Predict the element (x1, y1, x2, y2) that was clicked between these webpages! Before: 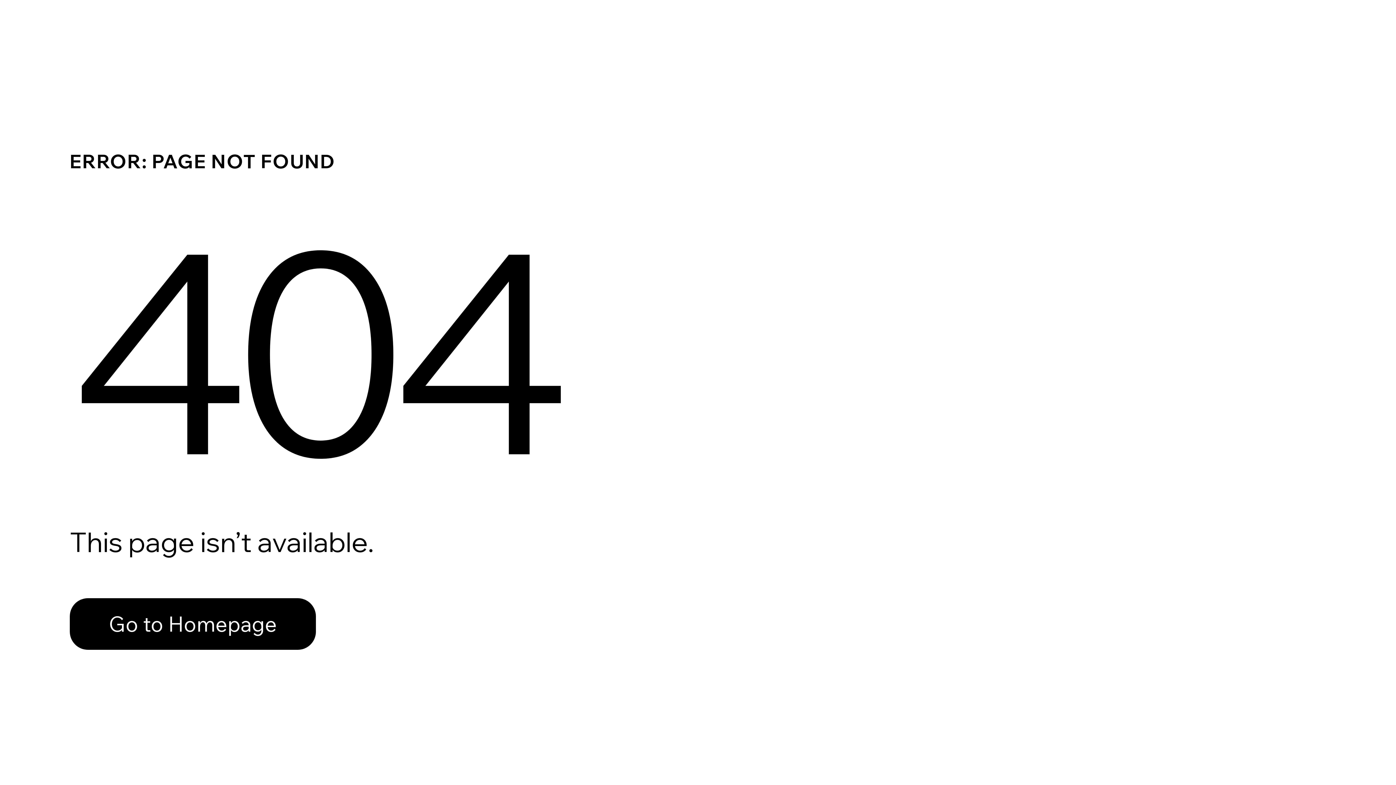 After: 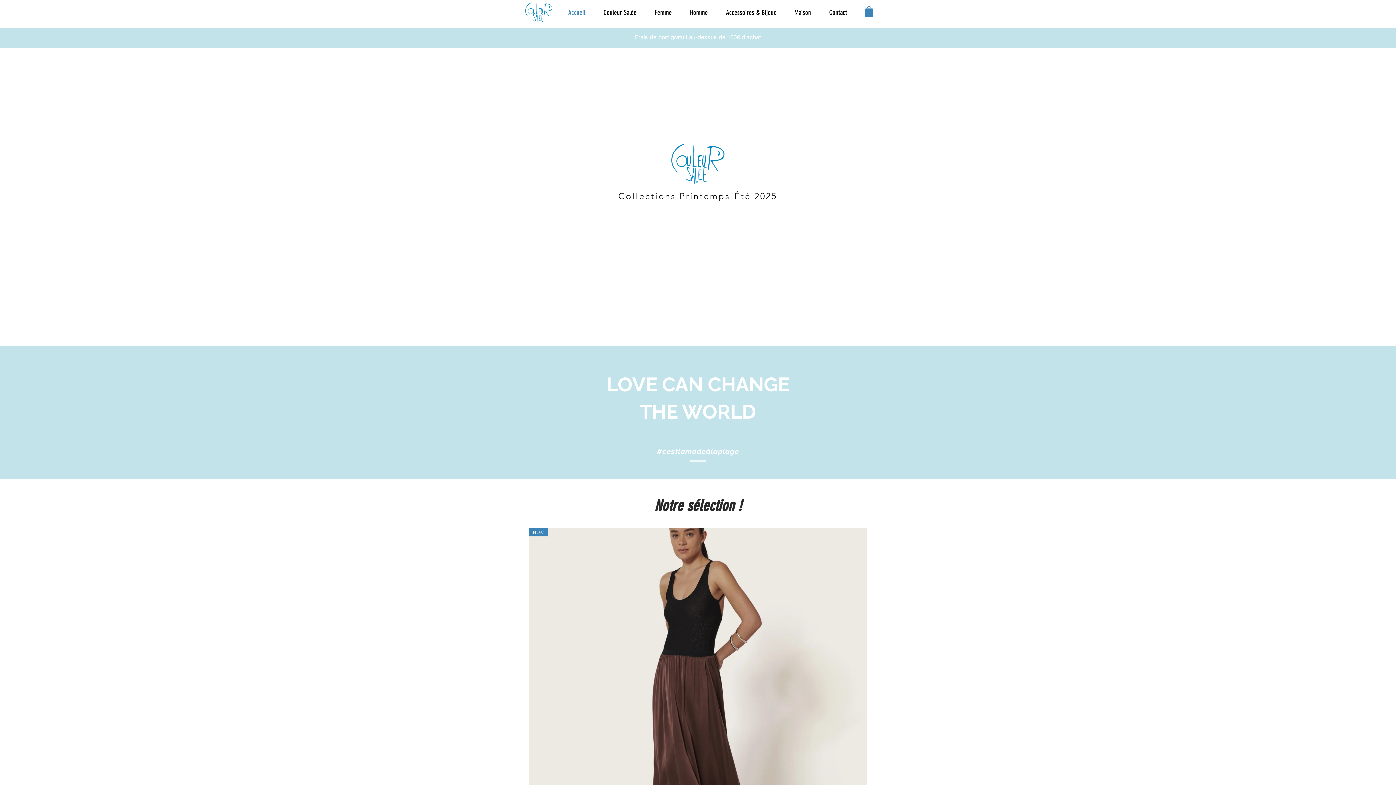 Action: label: Go to Homepage bbox: (69, 598, 316, 650)